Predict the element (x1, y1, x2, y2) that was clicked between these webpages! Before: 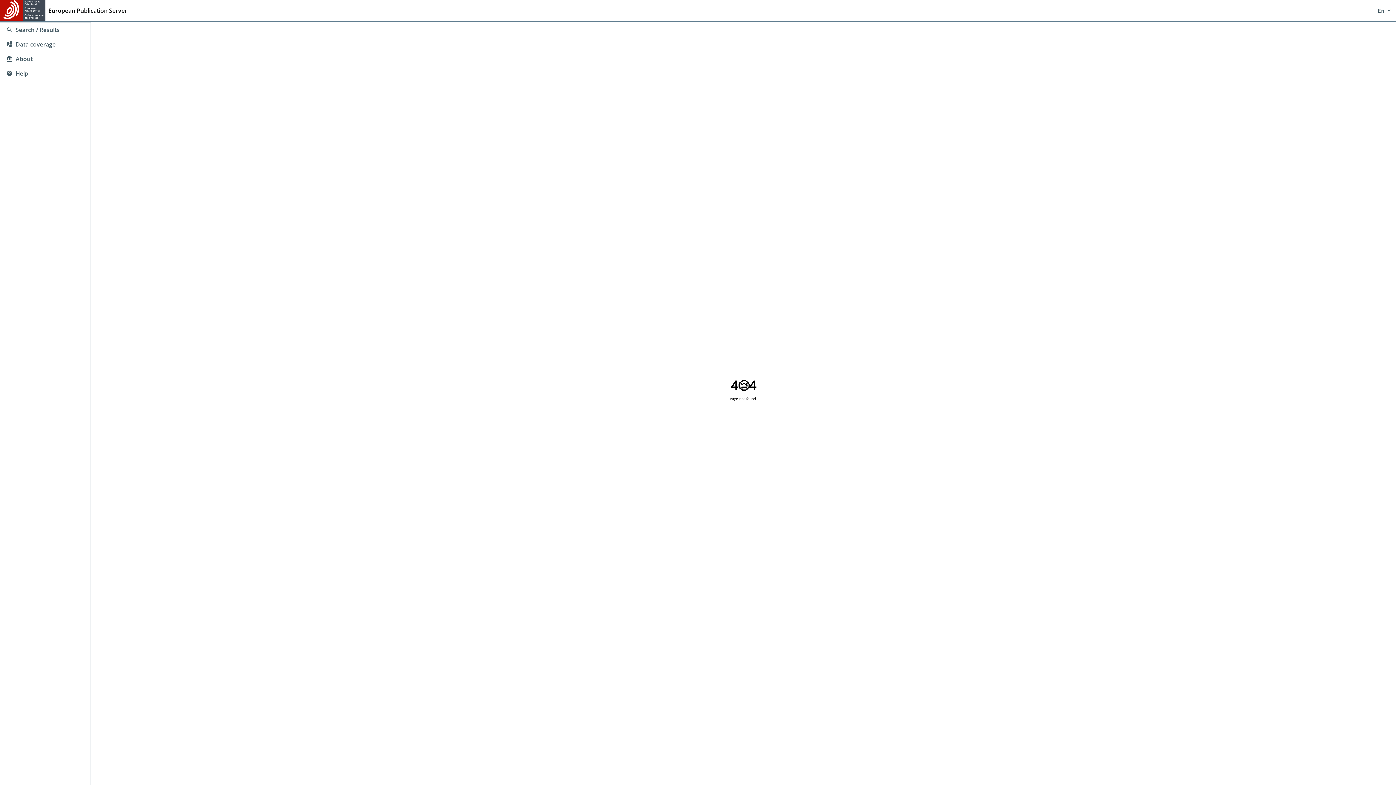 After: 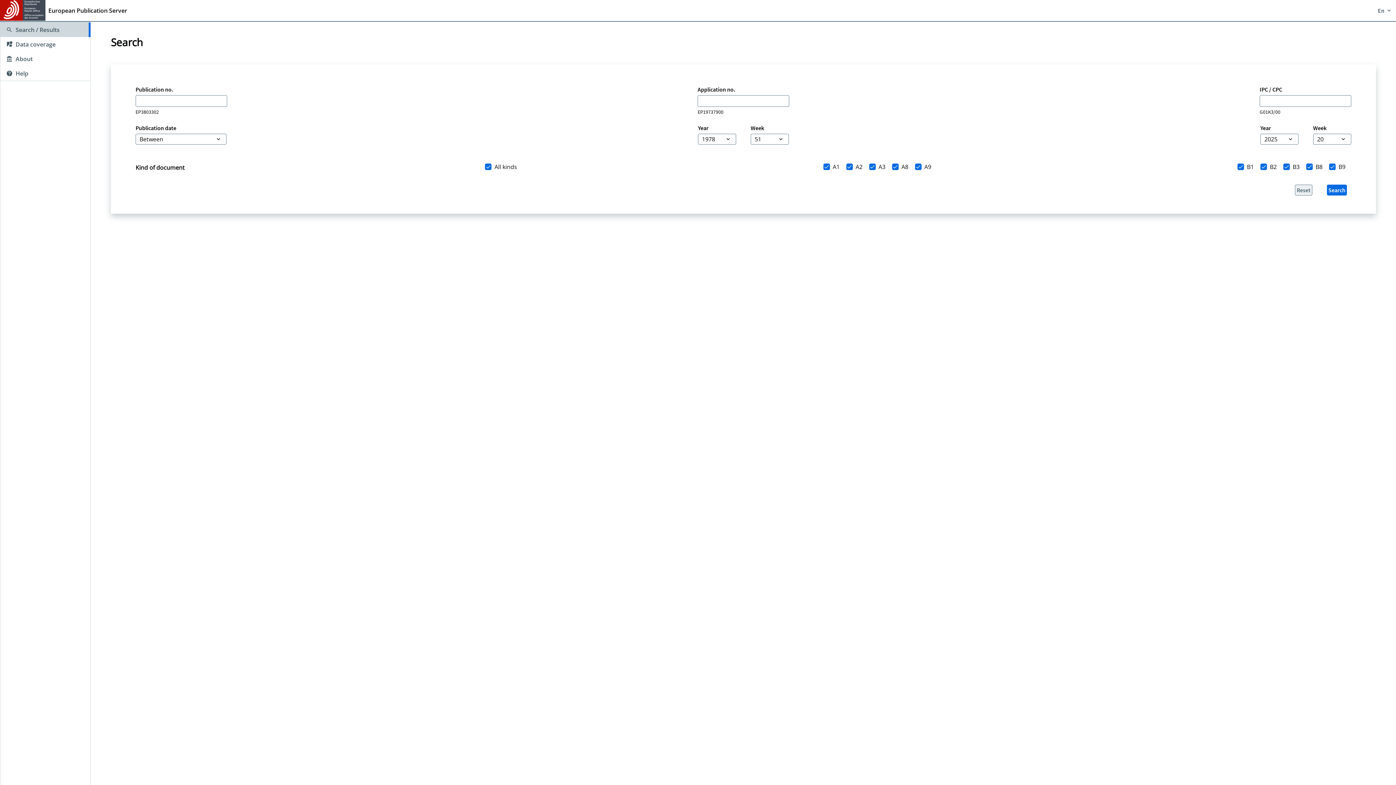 Action: bbox: (0, 22, 90, 37) label: Search / Results